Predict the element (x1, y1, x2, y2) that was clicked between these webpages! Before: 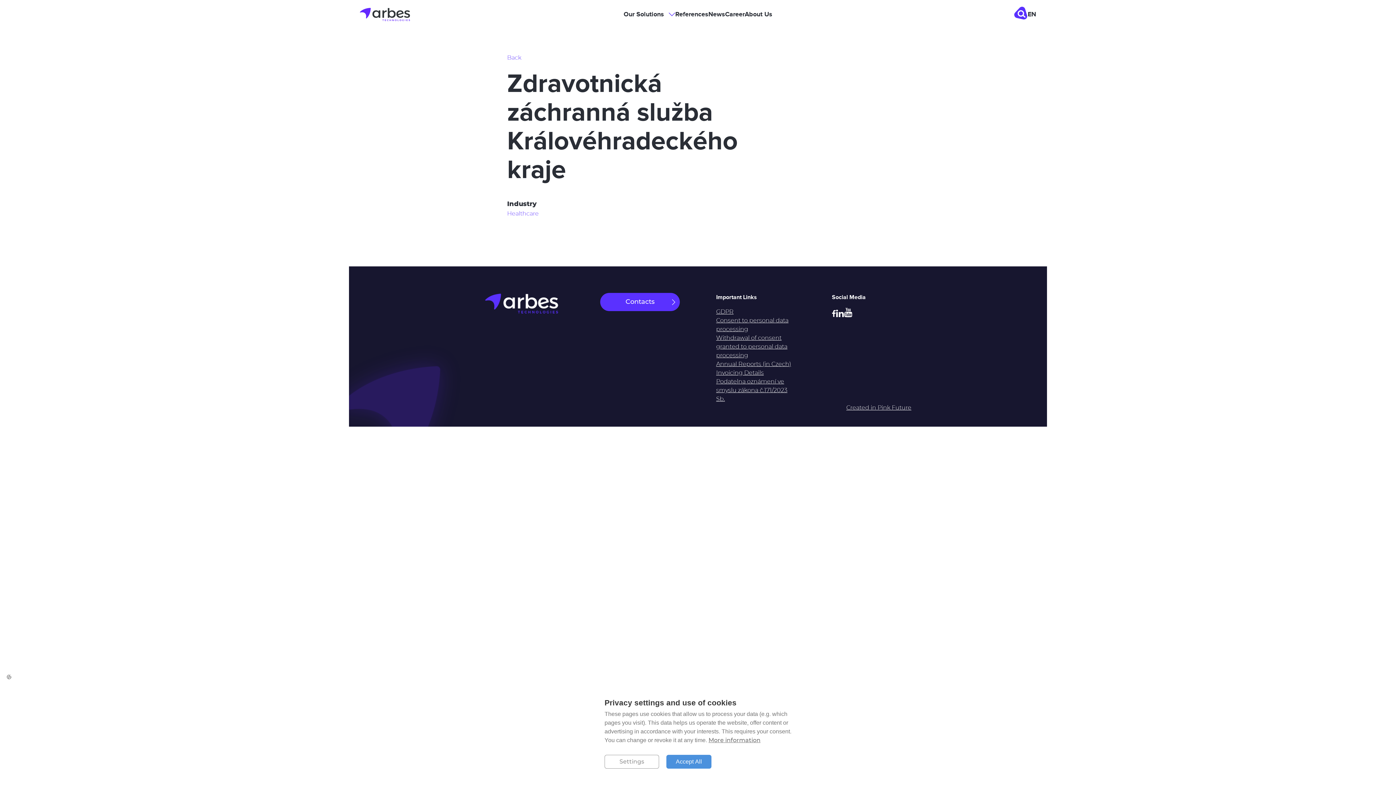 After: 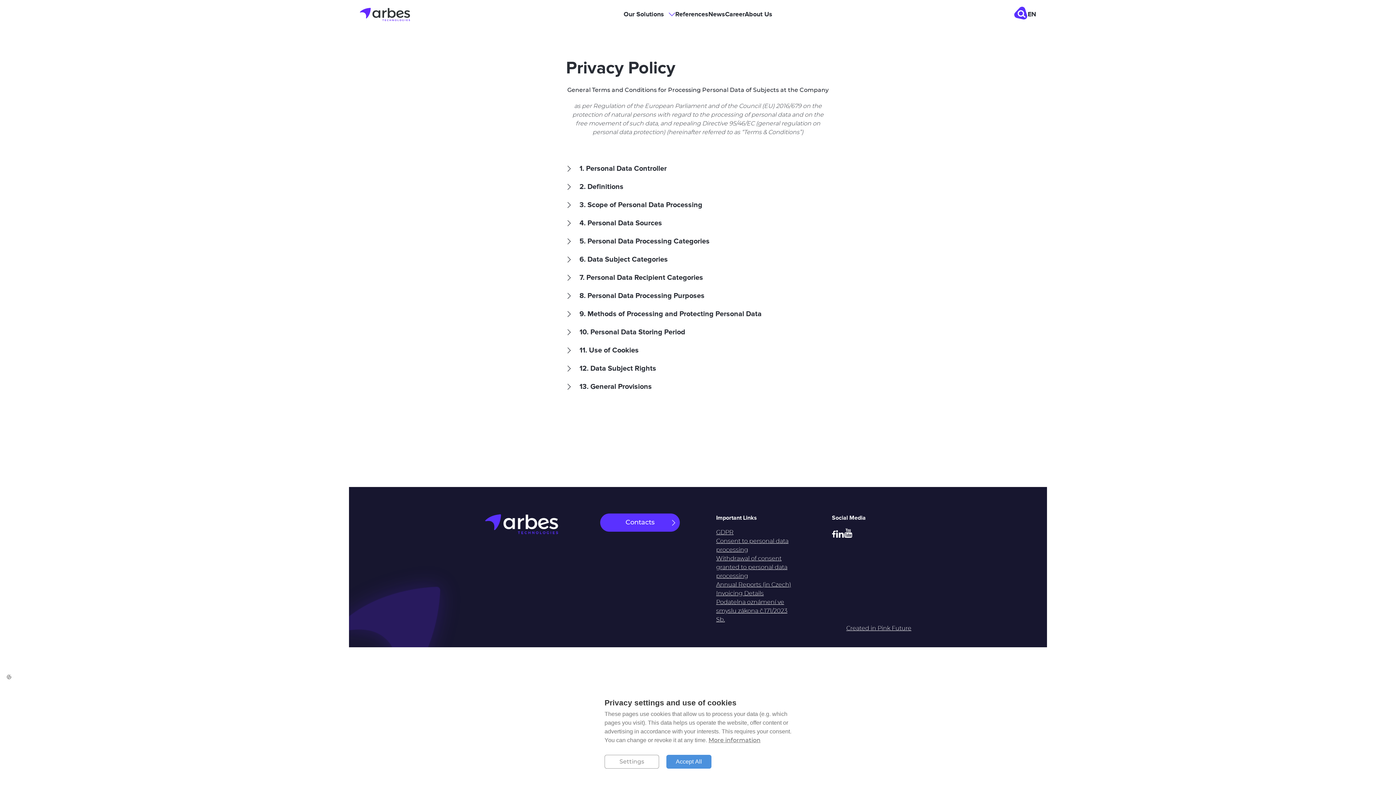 Action: bbox: (716, 309, 733, 314) label: GDPR